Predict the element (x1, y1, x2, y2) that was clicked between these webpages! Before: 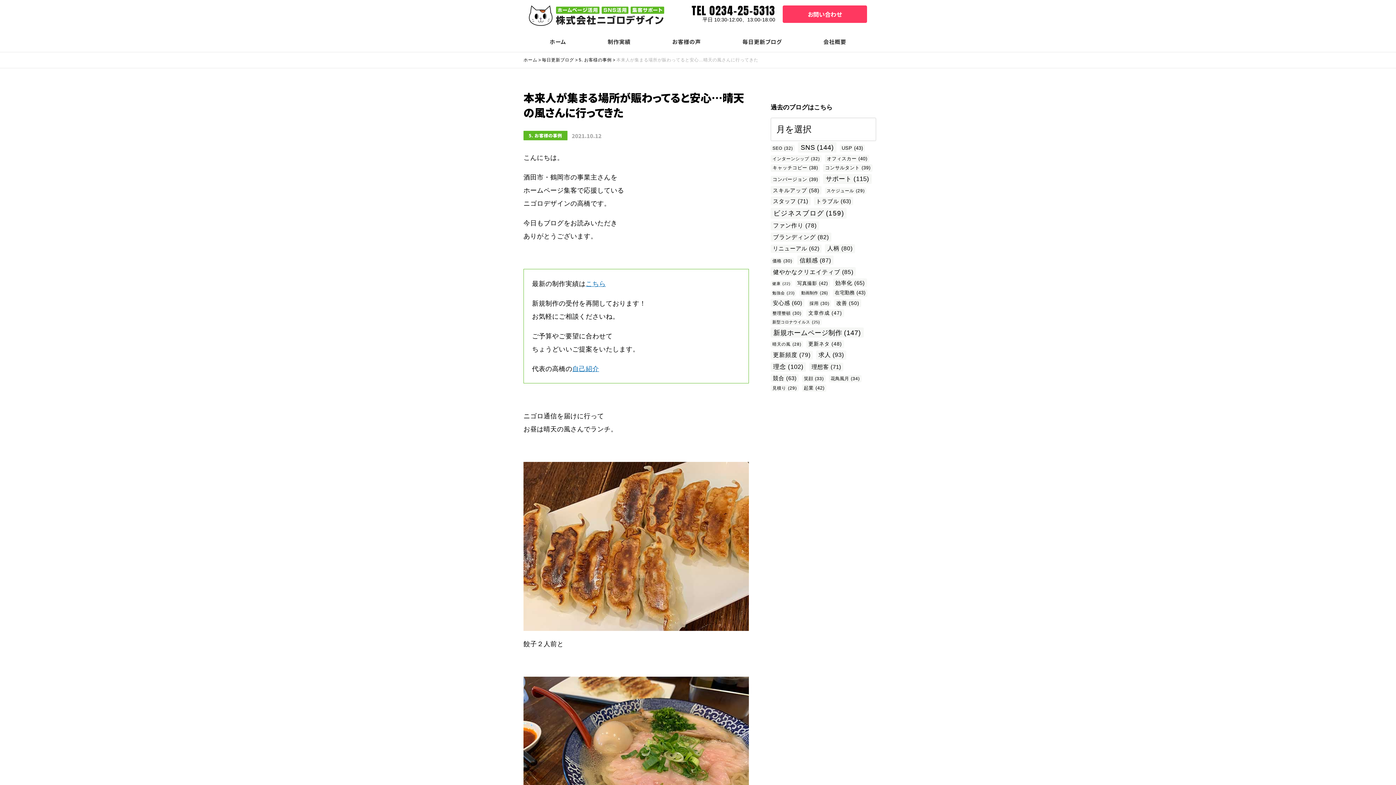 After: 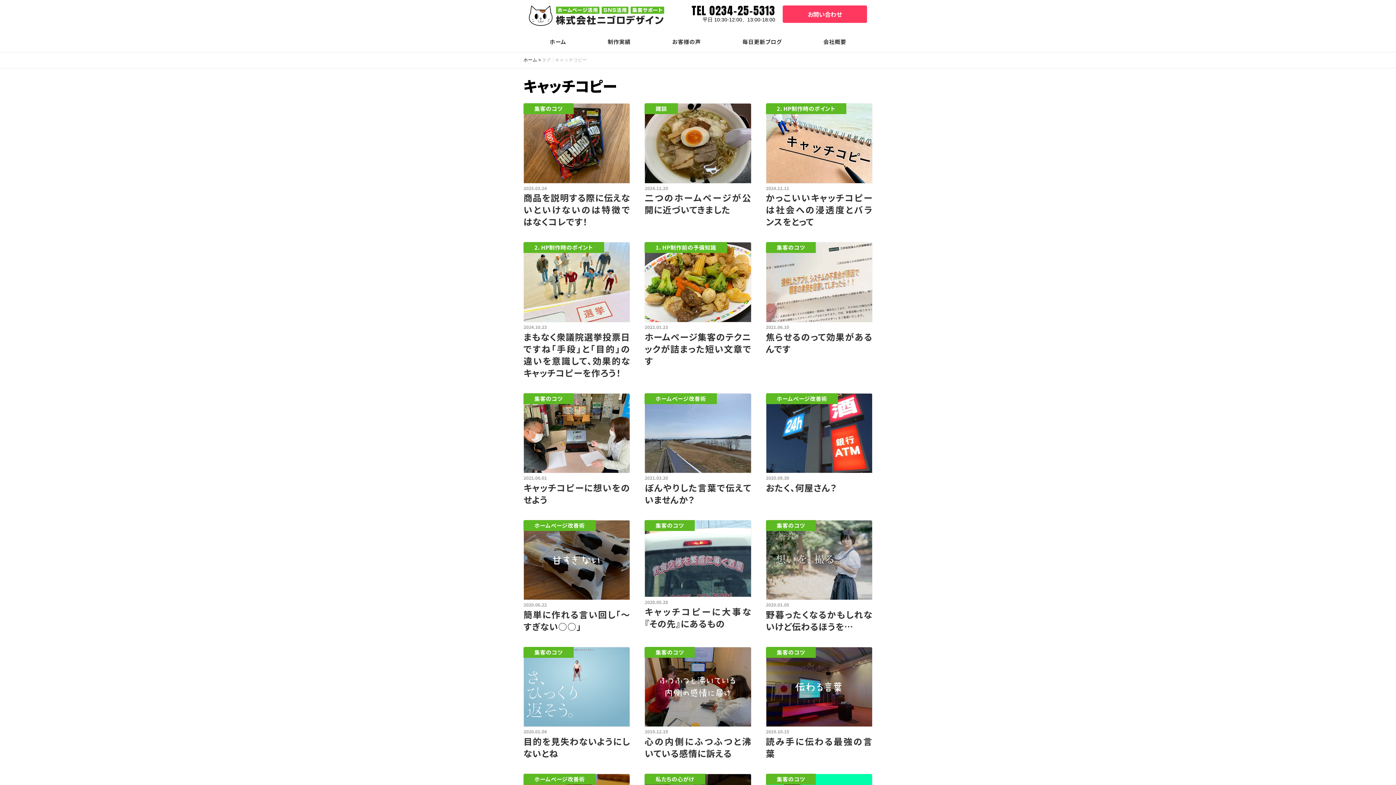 Action: bbox: (770, 164, 820, 171) label: キャッチコピー (38個の項目)